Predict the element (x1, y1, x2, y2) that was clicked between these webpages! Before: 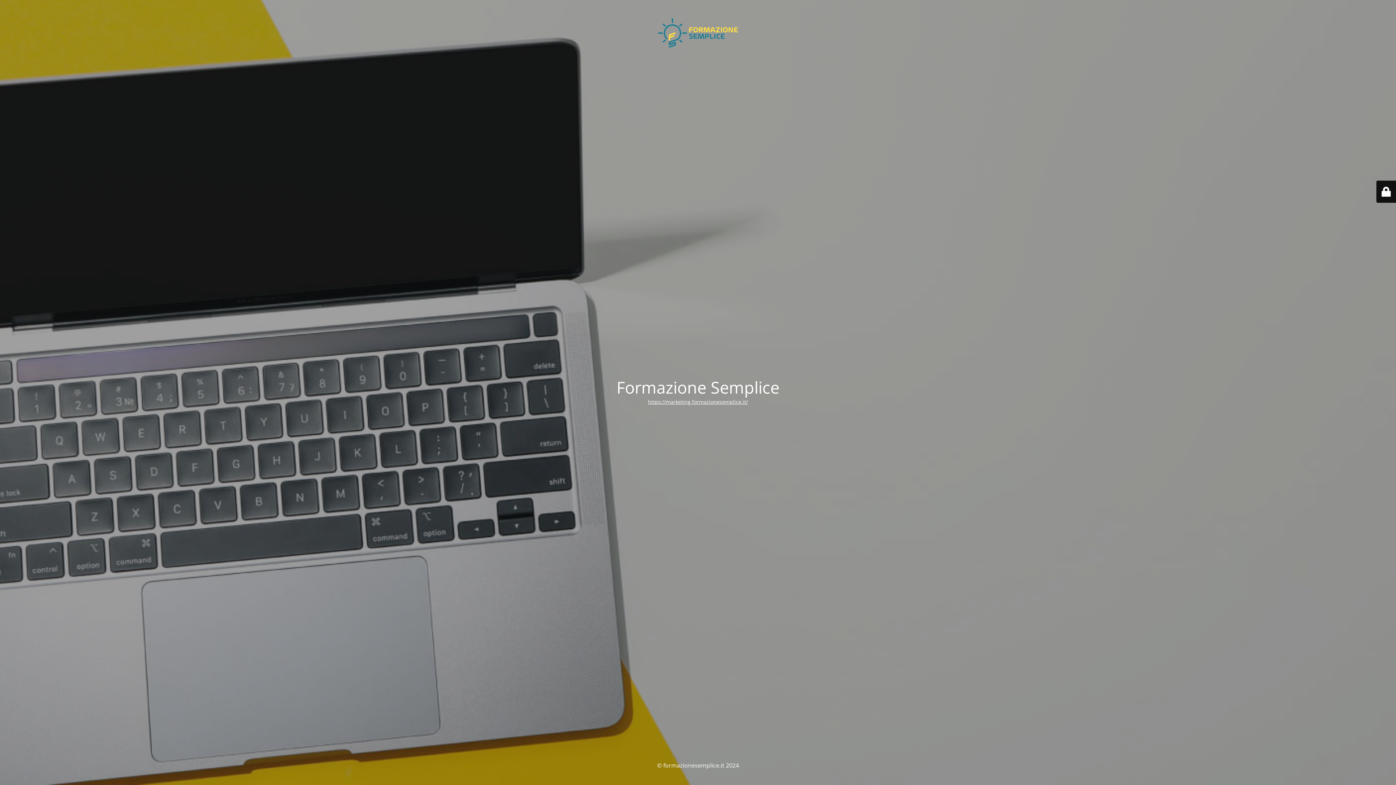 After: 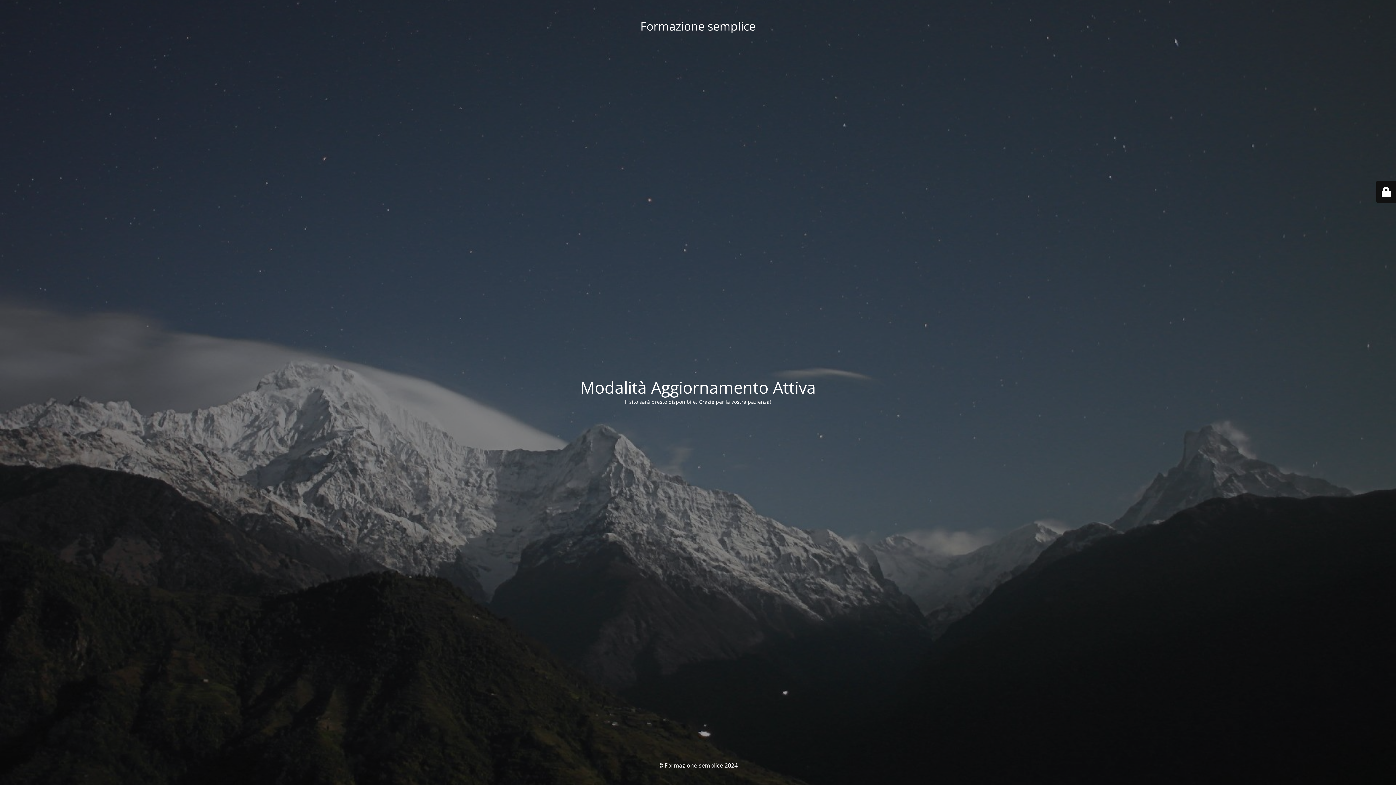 Action: label: https://marketing.formazionesemplice.it/ bbox: (648, 398, 748, 405)